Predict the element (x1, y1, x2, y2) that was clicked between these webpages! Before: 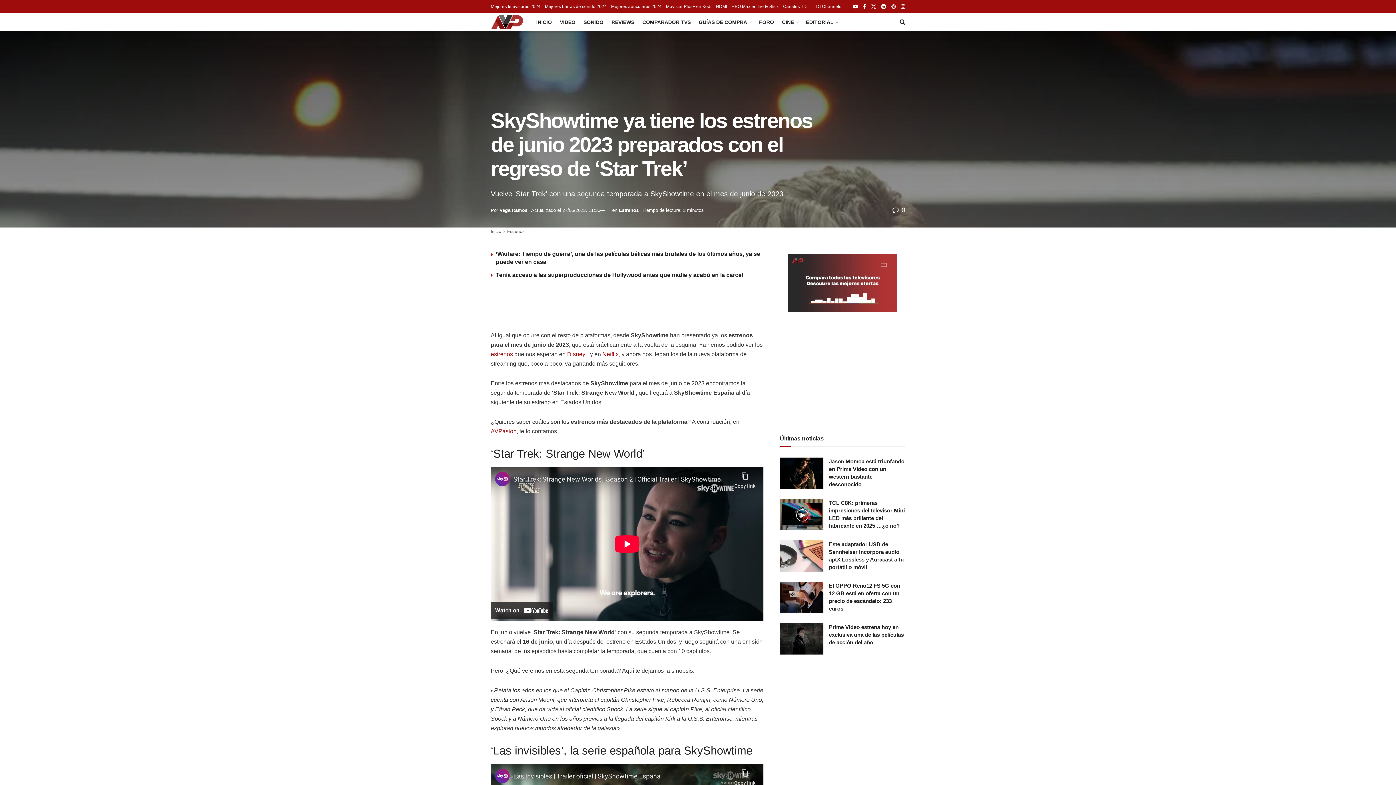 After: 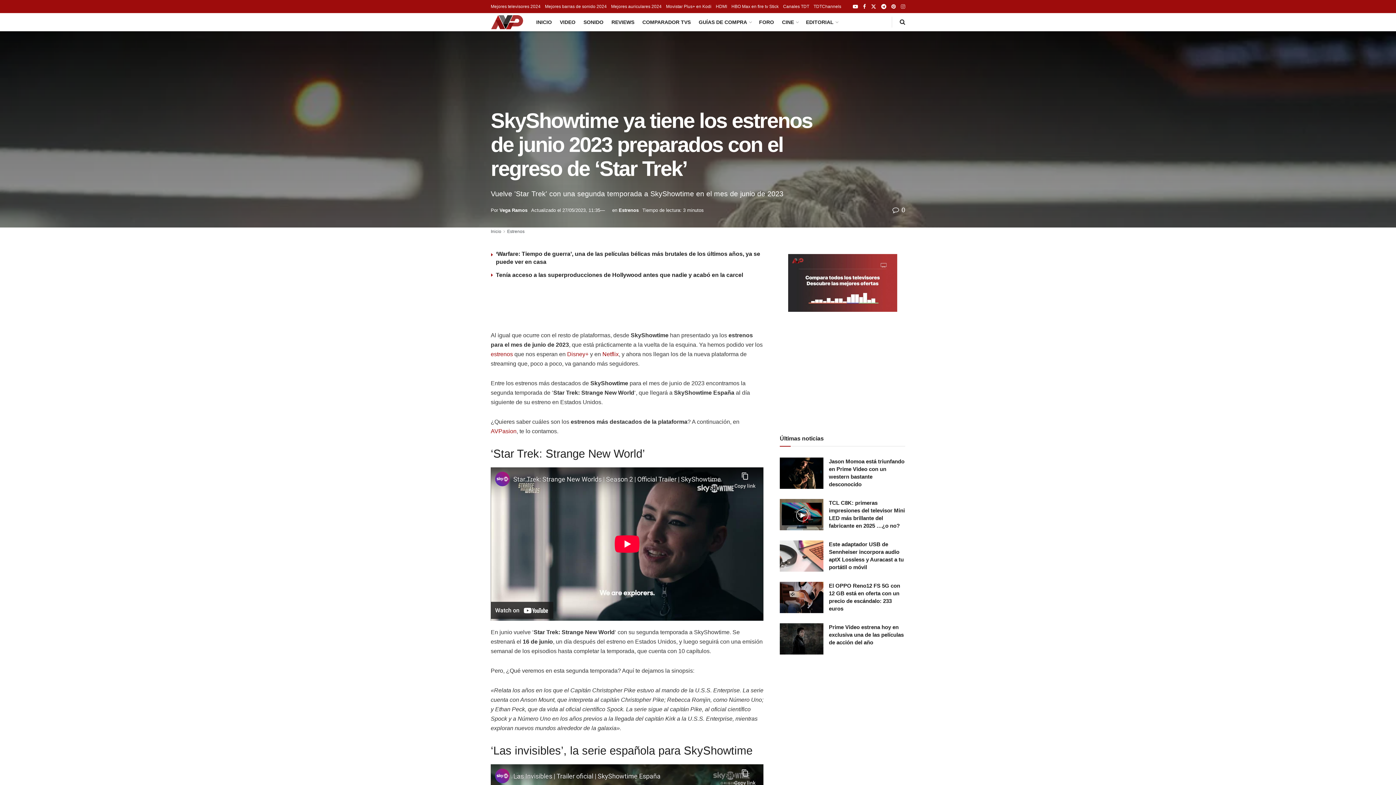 Action: bbox: (901, 0, 905, 13)